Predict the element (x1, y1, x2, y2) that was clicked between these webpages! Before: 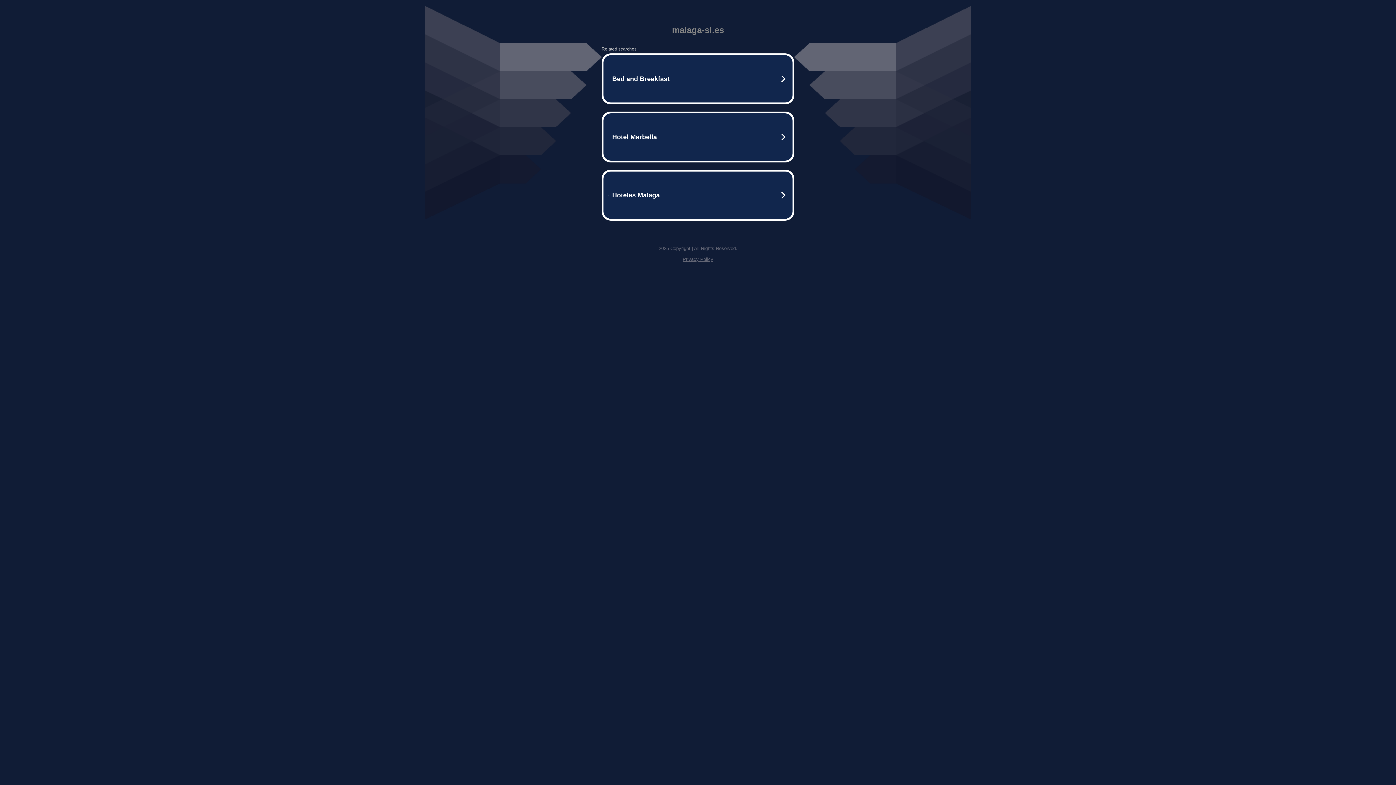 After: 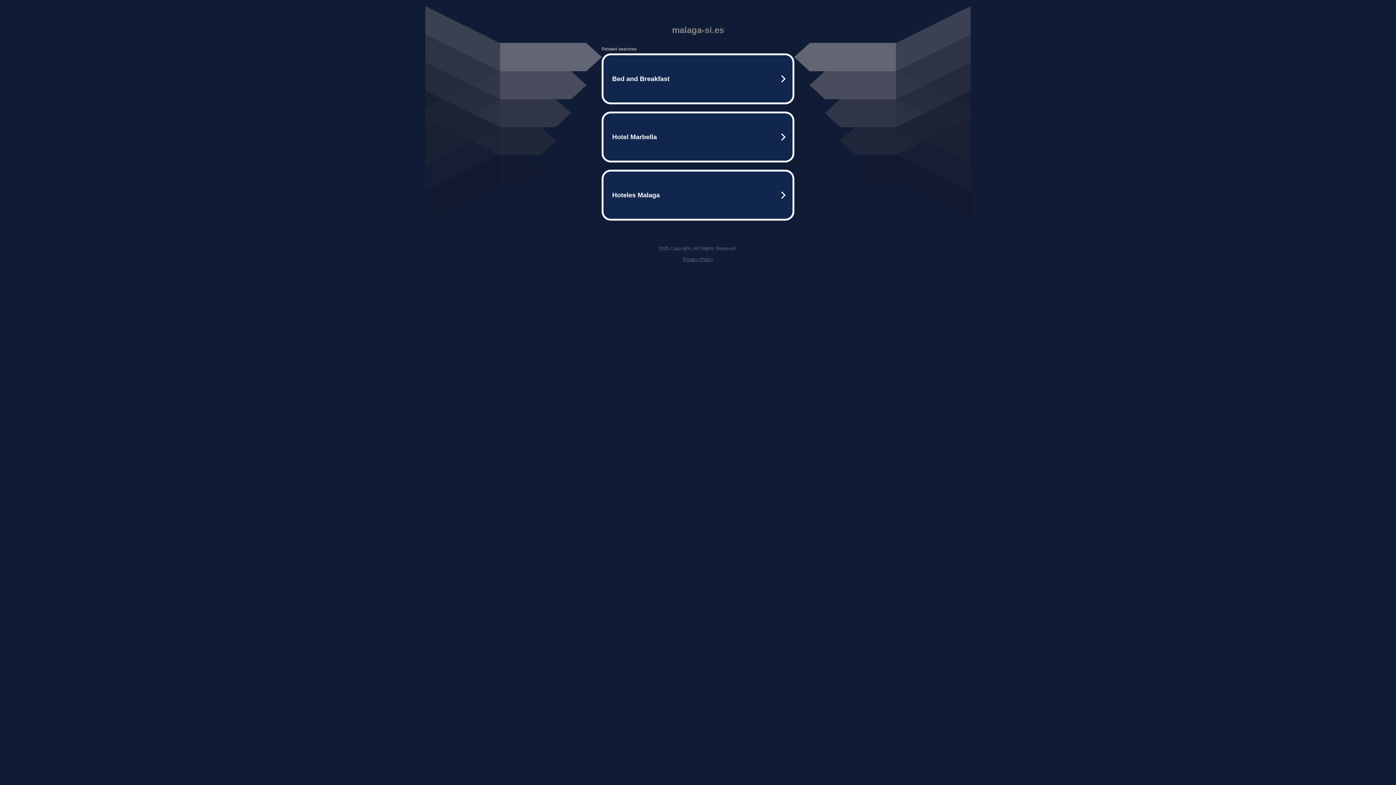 Action: bbox: (682, 256, 713, 262) label: Privacy Policy